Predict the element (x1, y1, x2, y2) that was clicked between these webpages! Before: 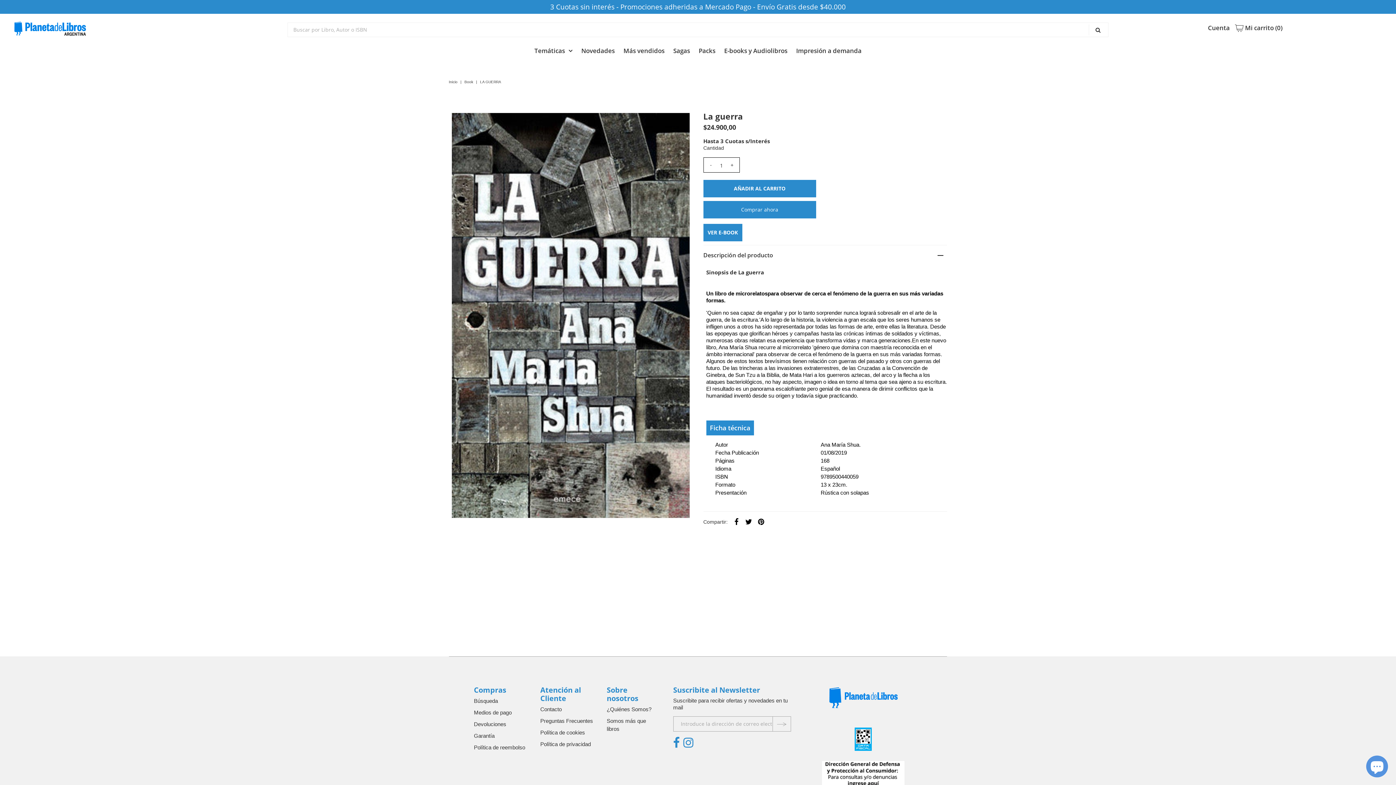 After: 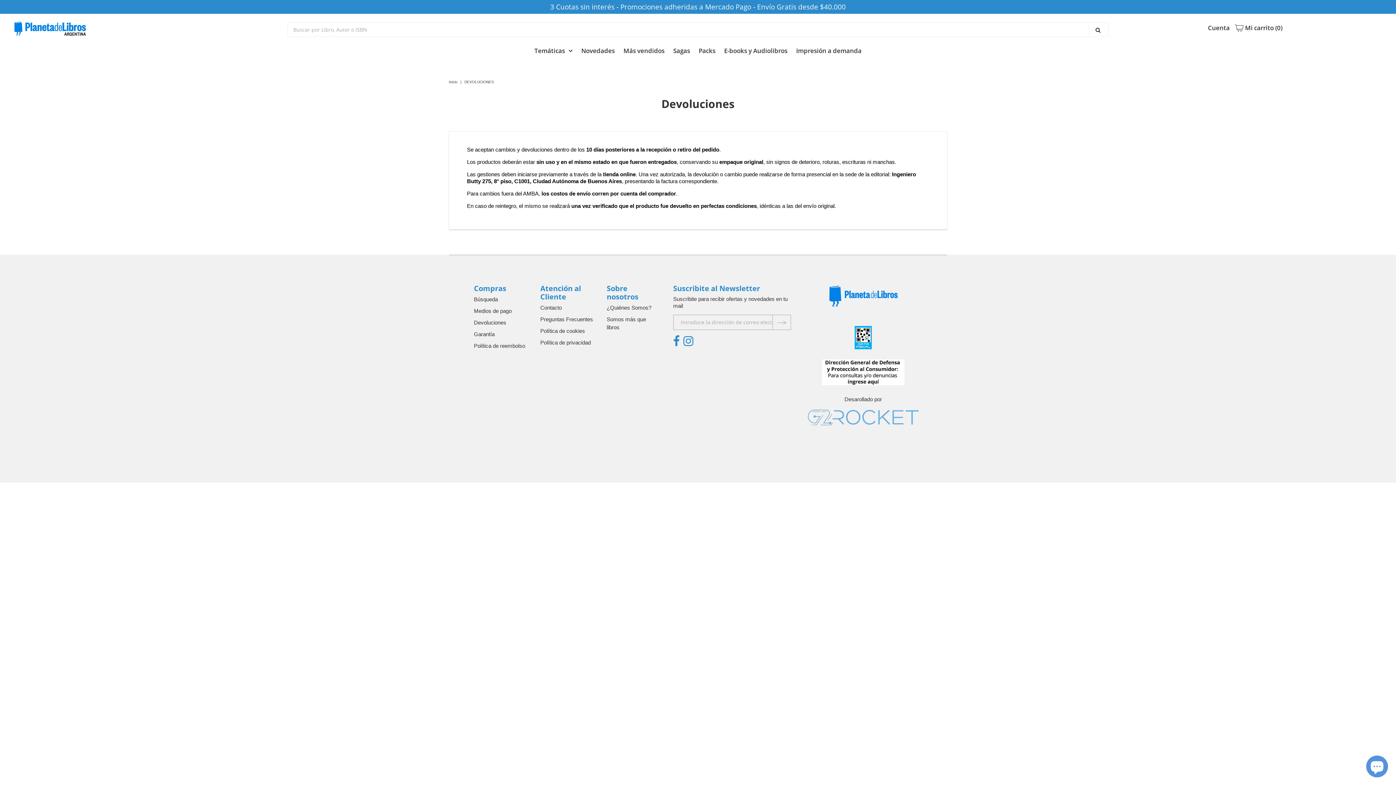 Action: bbox: (474, 721, 506, 727) label: Devoluciones